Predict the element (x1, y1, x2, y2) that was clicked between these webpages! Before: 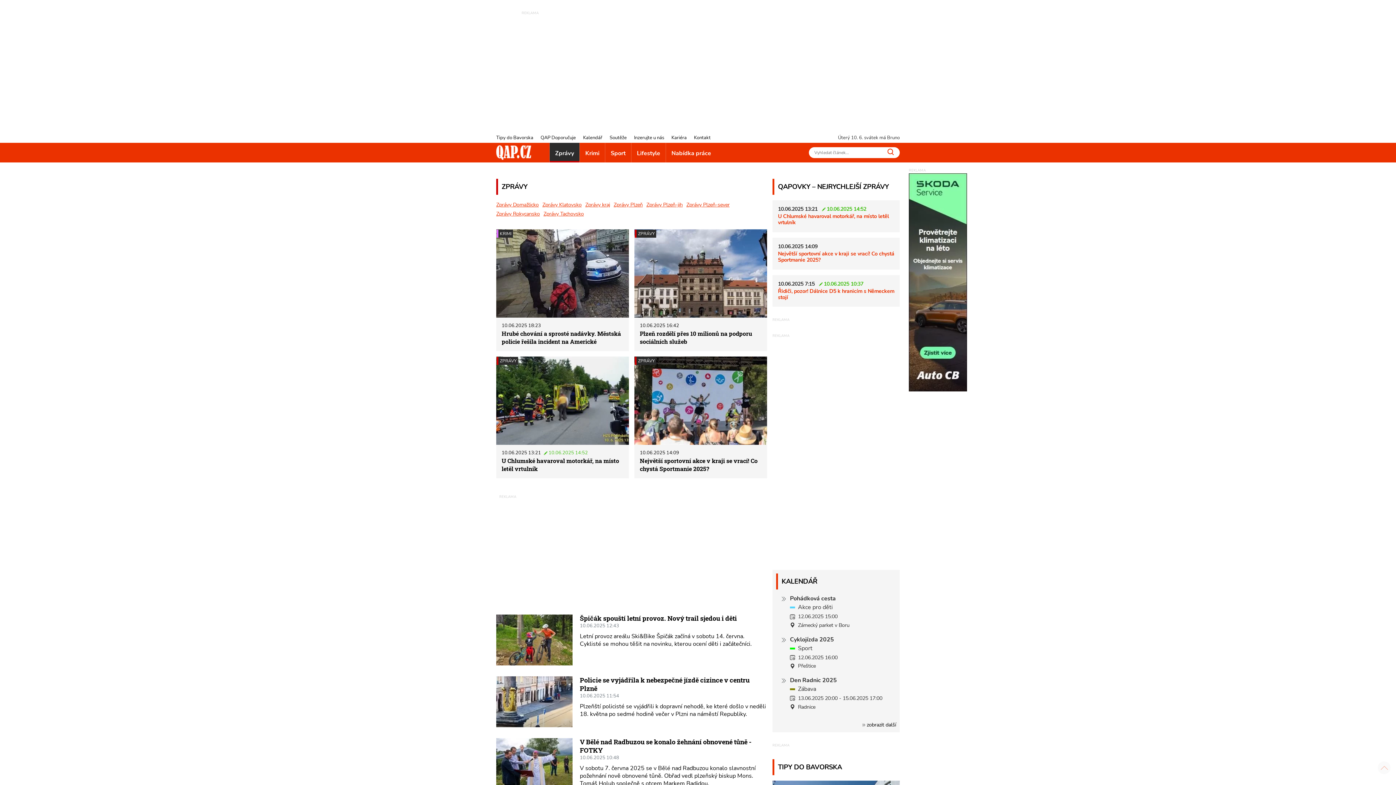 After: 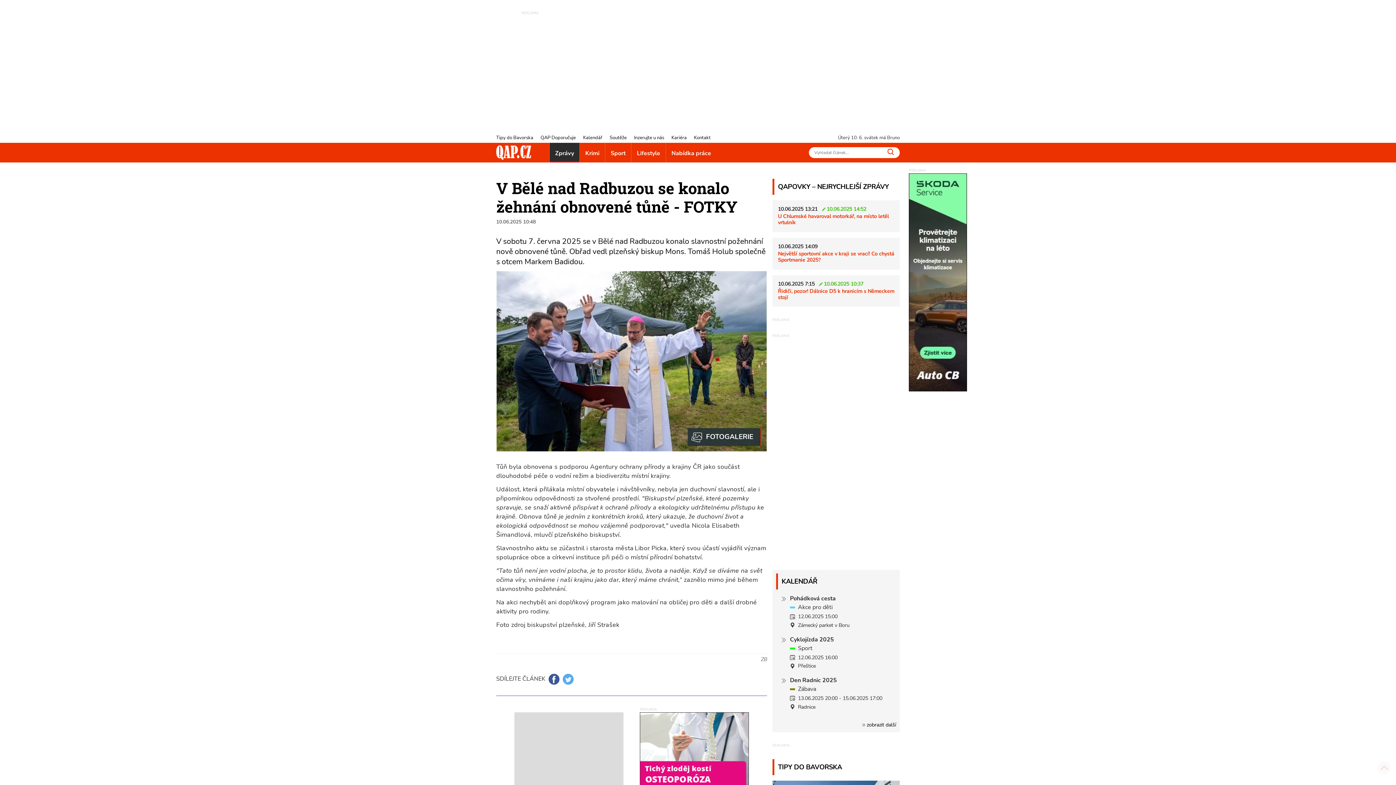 Action: bbox: (580, 737, 751, 754) label: V Bělé nad Radbuzou se konalo žehnání obnovené tůně - FOTKY